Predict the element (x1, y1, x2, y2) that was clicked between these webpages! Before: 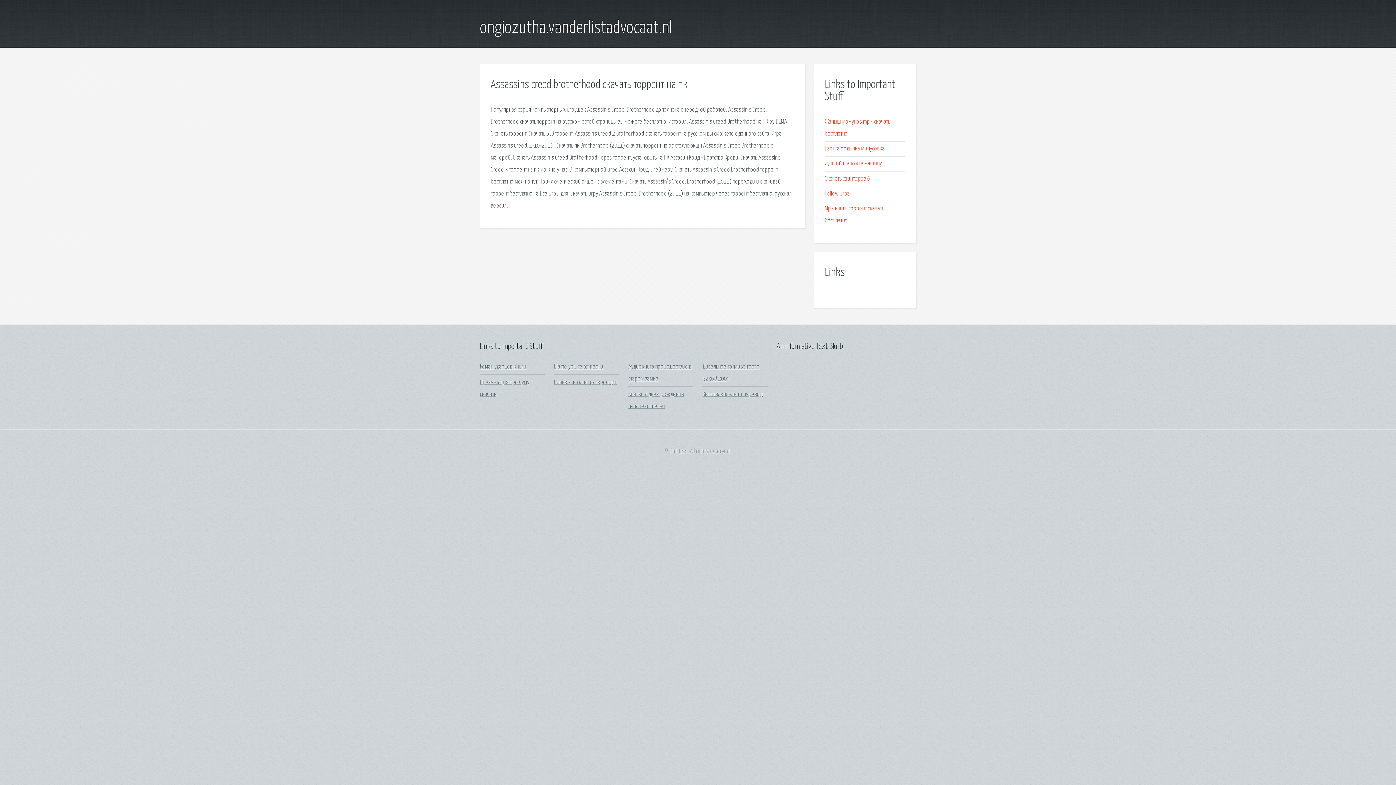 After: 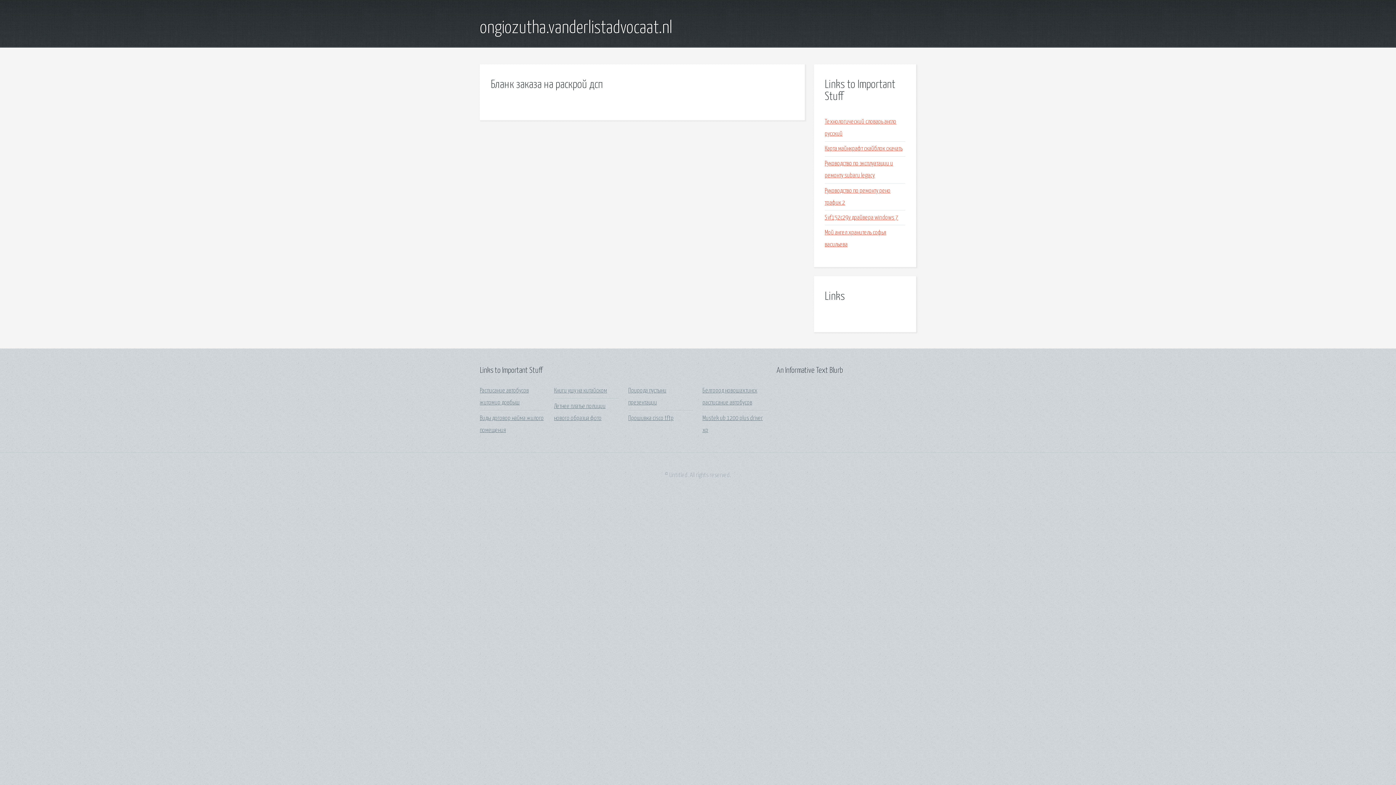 Action: bbox: (554, 379, 617, 385) label: Бланк заказа на раскрой дсп